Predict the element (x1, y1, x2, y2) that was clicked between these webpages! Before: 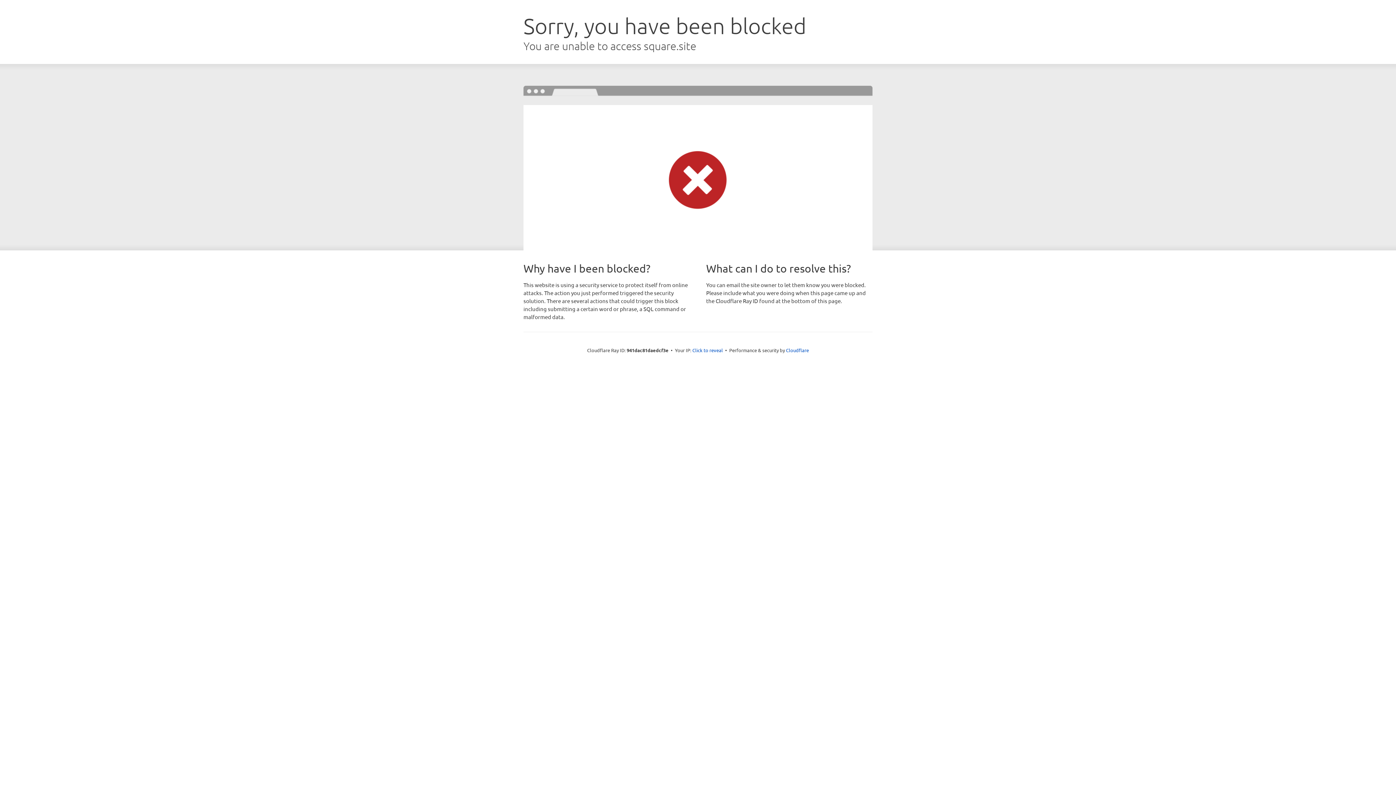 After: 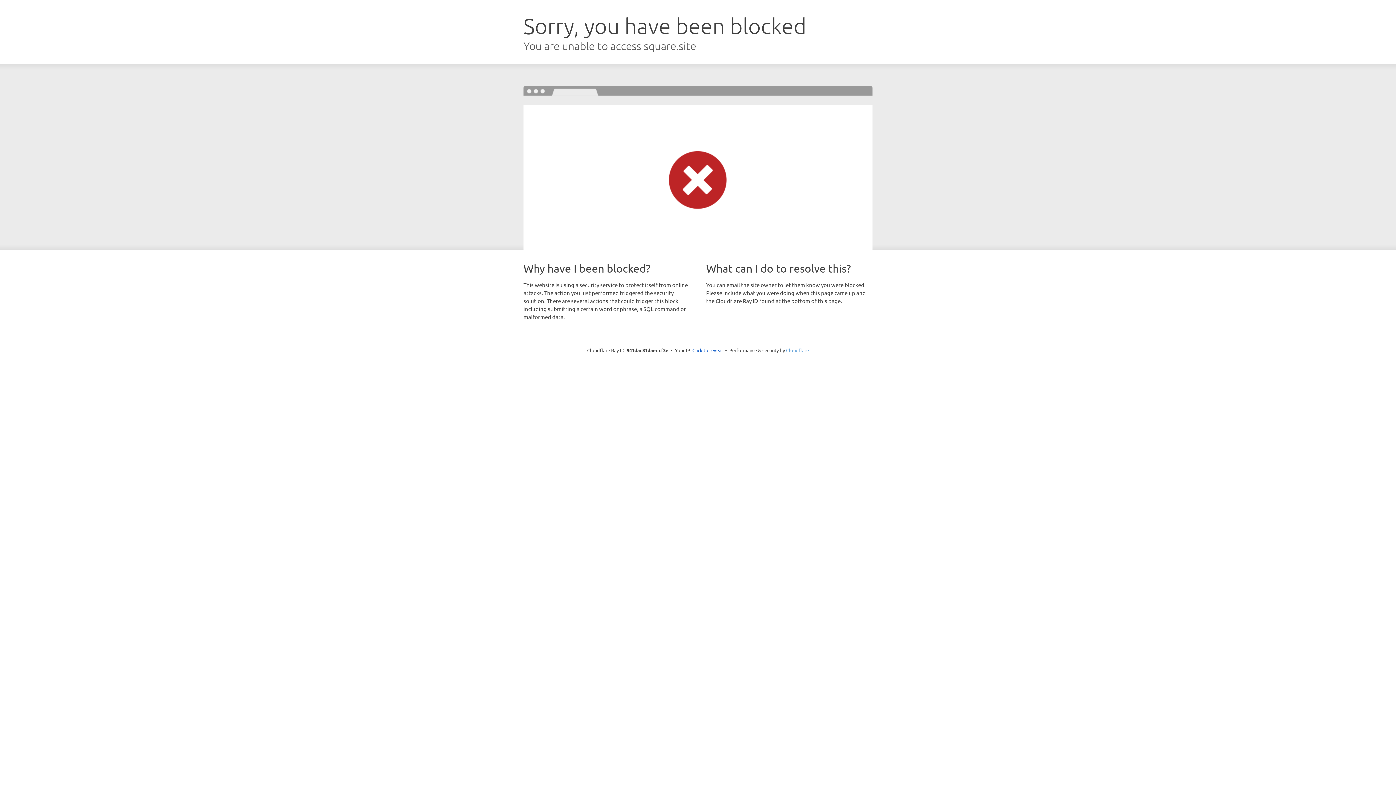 Action: label: Cloudflare bbox: (786, 347, 809, 353)